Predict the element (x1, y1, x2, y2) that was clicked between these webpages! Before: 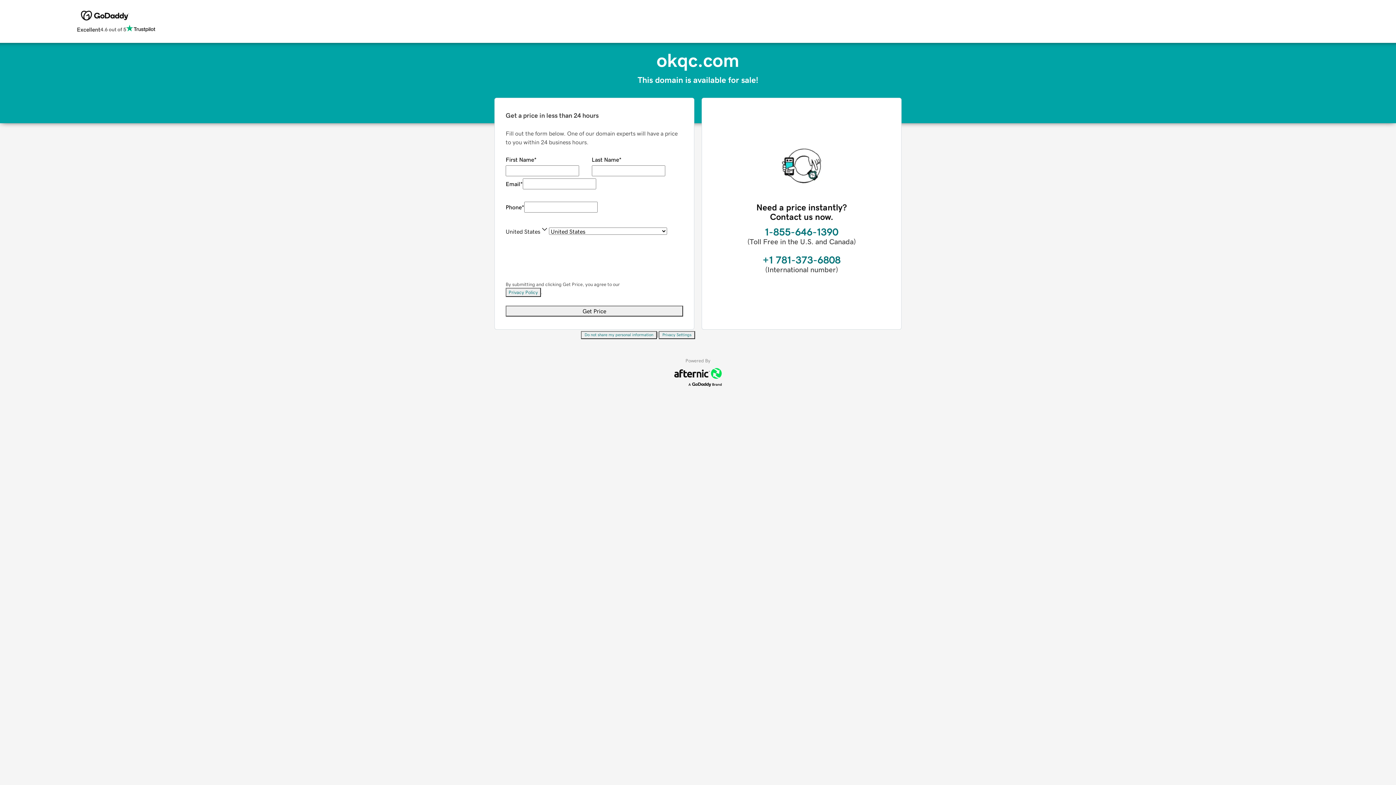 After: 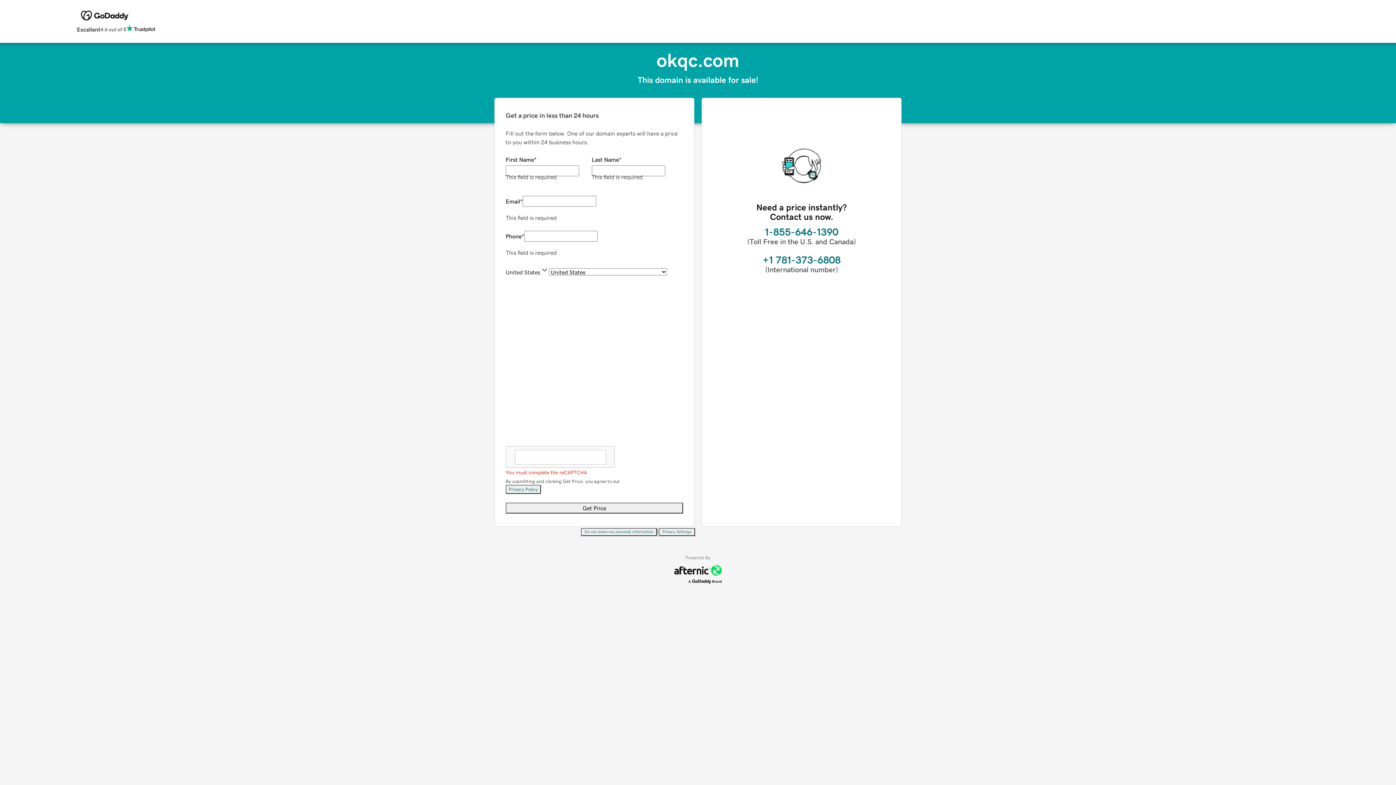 Action: bbox: (505, 305, 683, 316) label: Get Price